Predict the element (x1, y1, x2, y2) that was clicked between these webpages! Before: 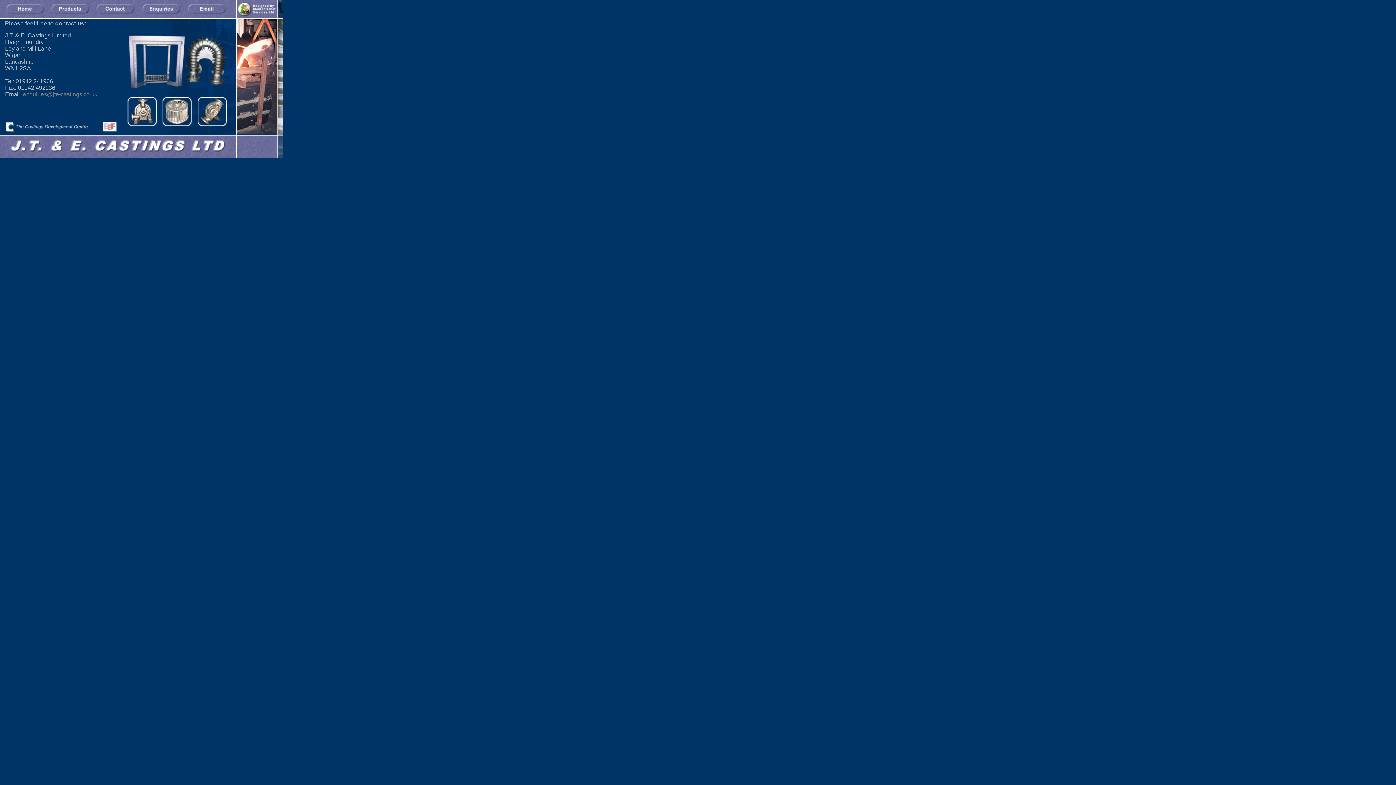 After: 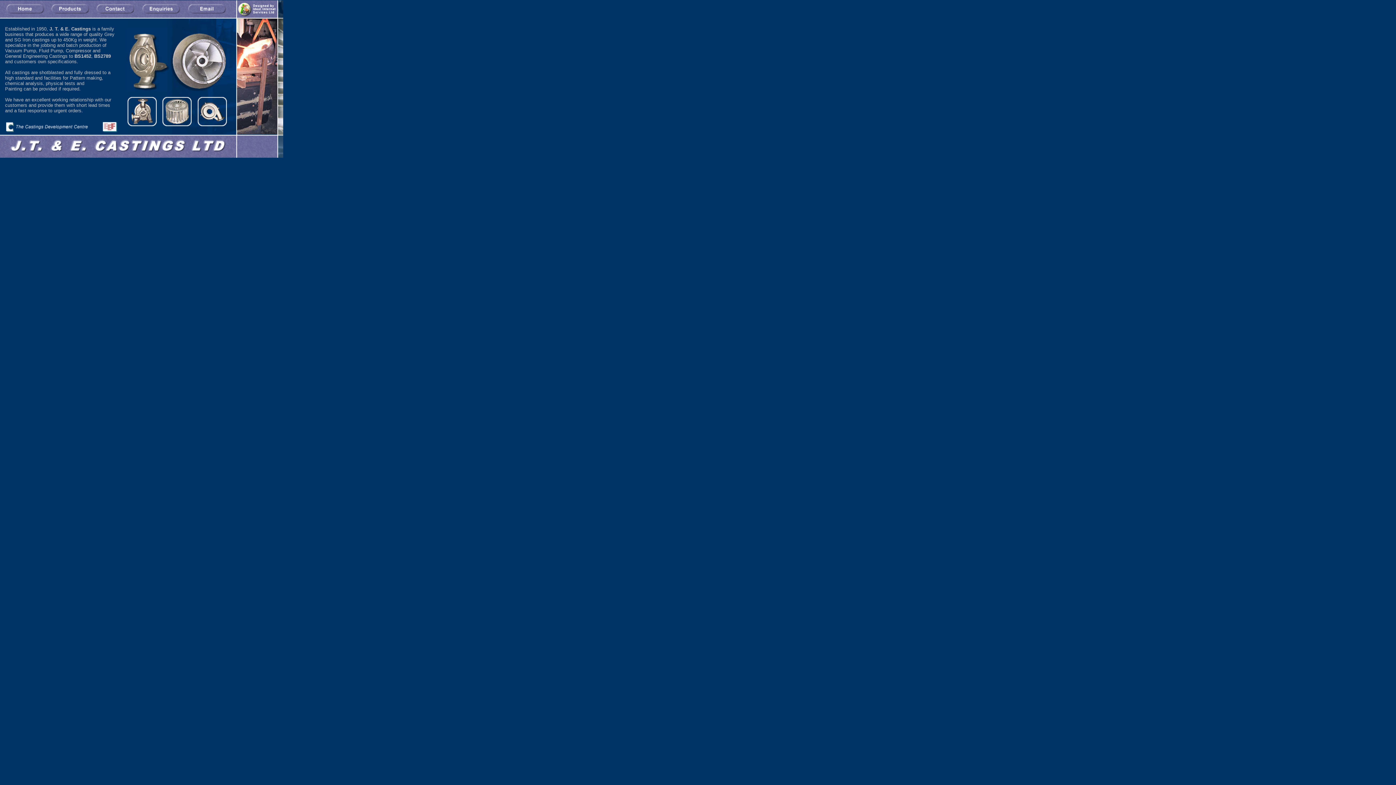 Action: bbox: (5, 9, 44, 15)